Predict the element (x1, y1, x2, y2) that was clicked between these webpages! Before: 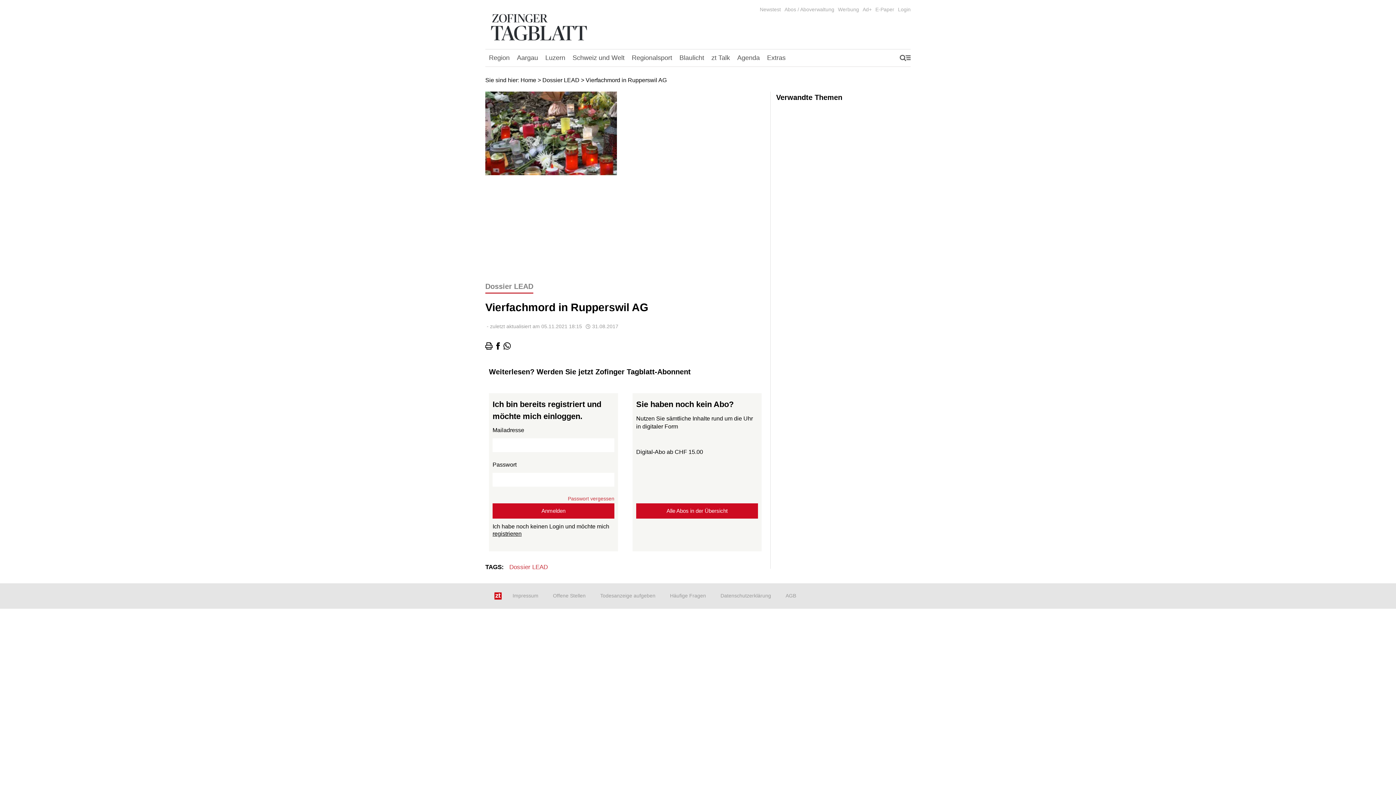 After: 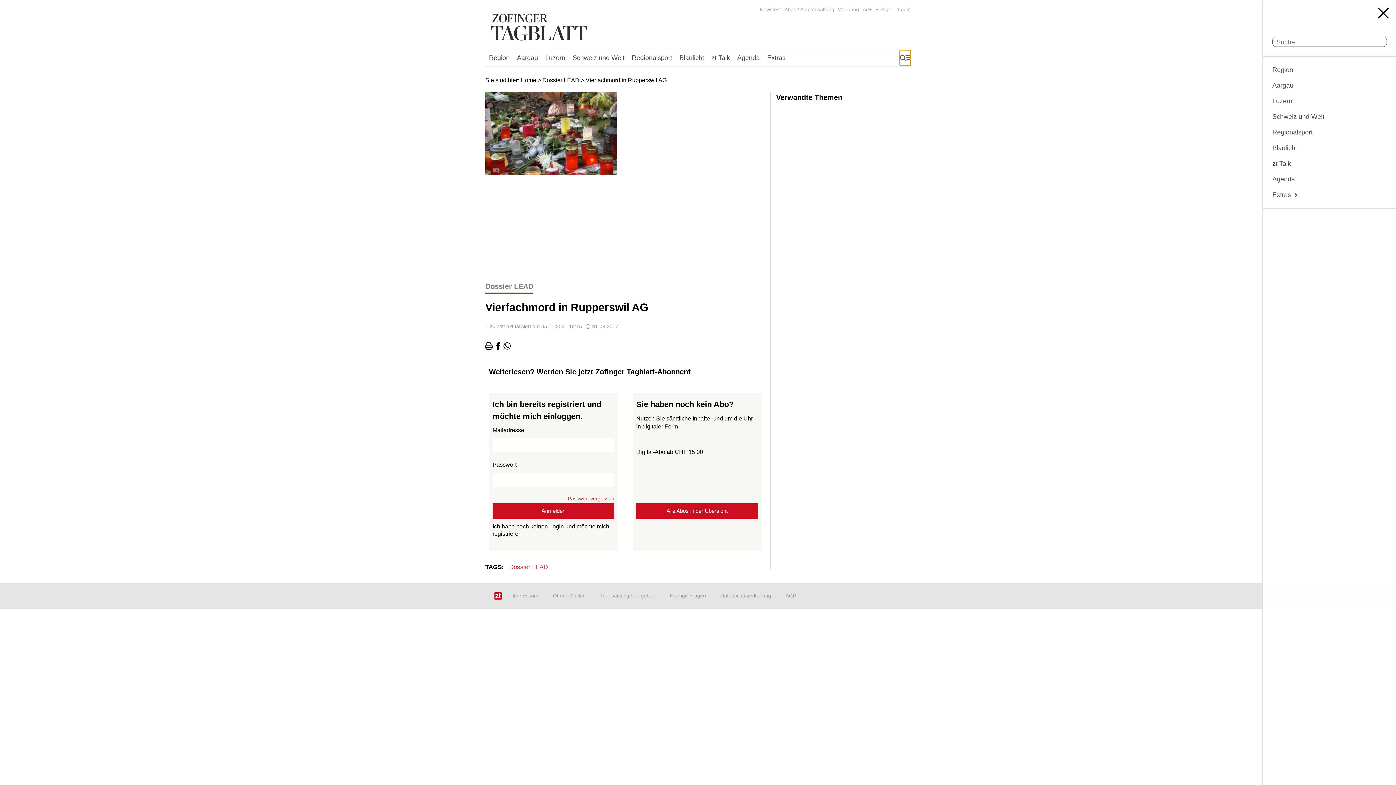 Action: label: open bbox: (900, 50, 910, 65)